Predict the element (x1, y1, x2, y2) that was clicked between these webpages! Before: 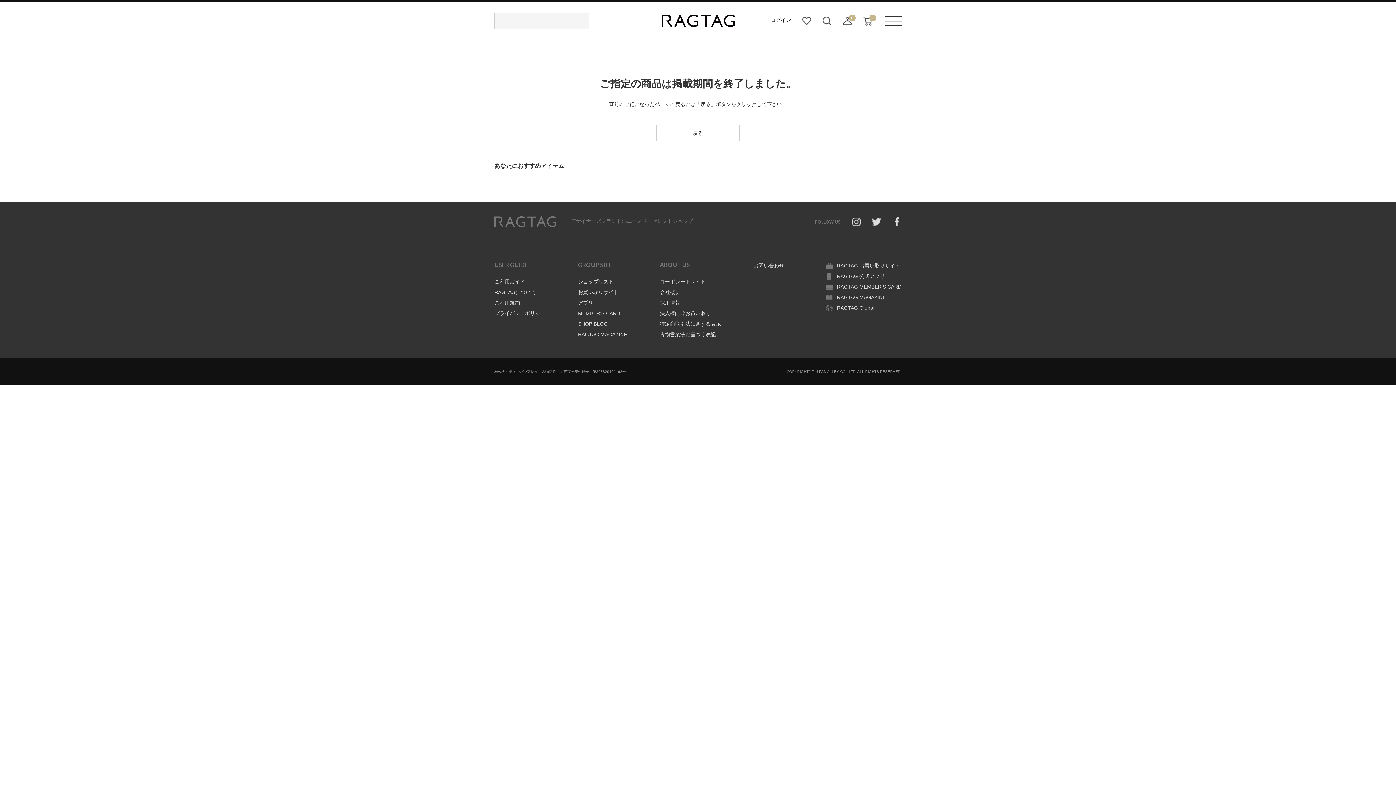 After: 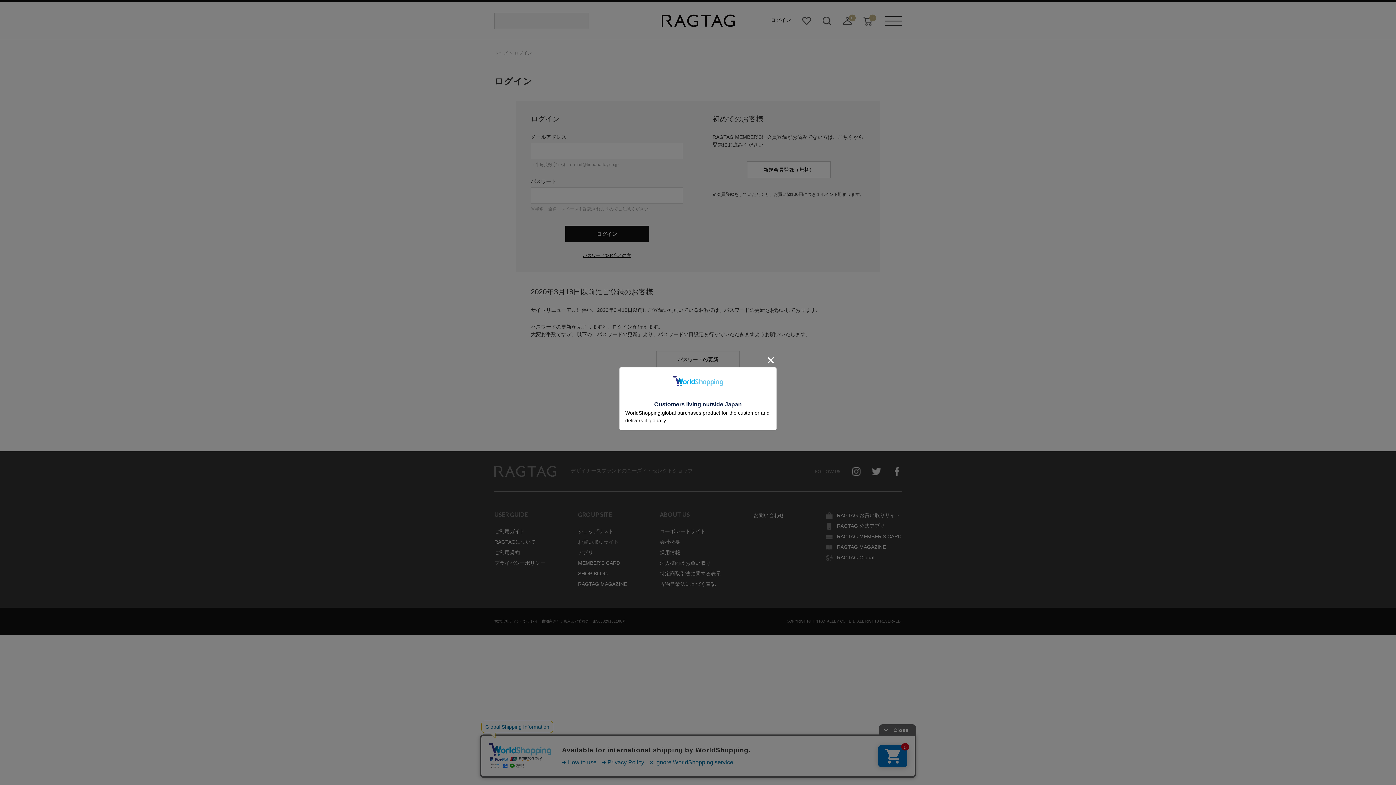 Action: label: ログイン bbox: (770, 17, 791, 22)